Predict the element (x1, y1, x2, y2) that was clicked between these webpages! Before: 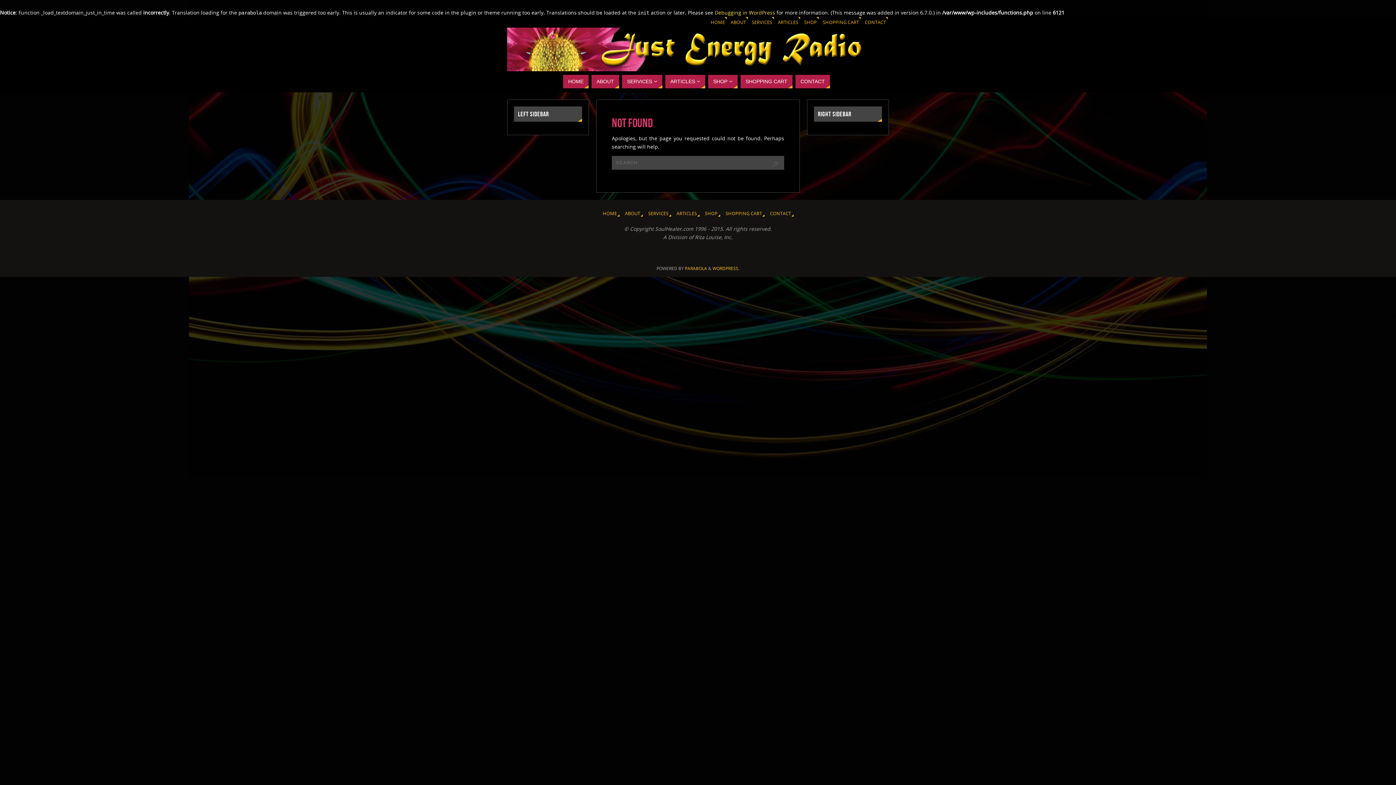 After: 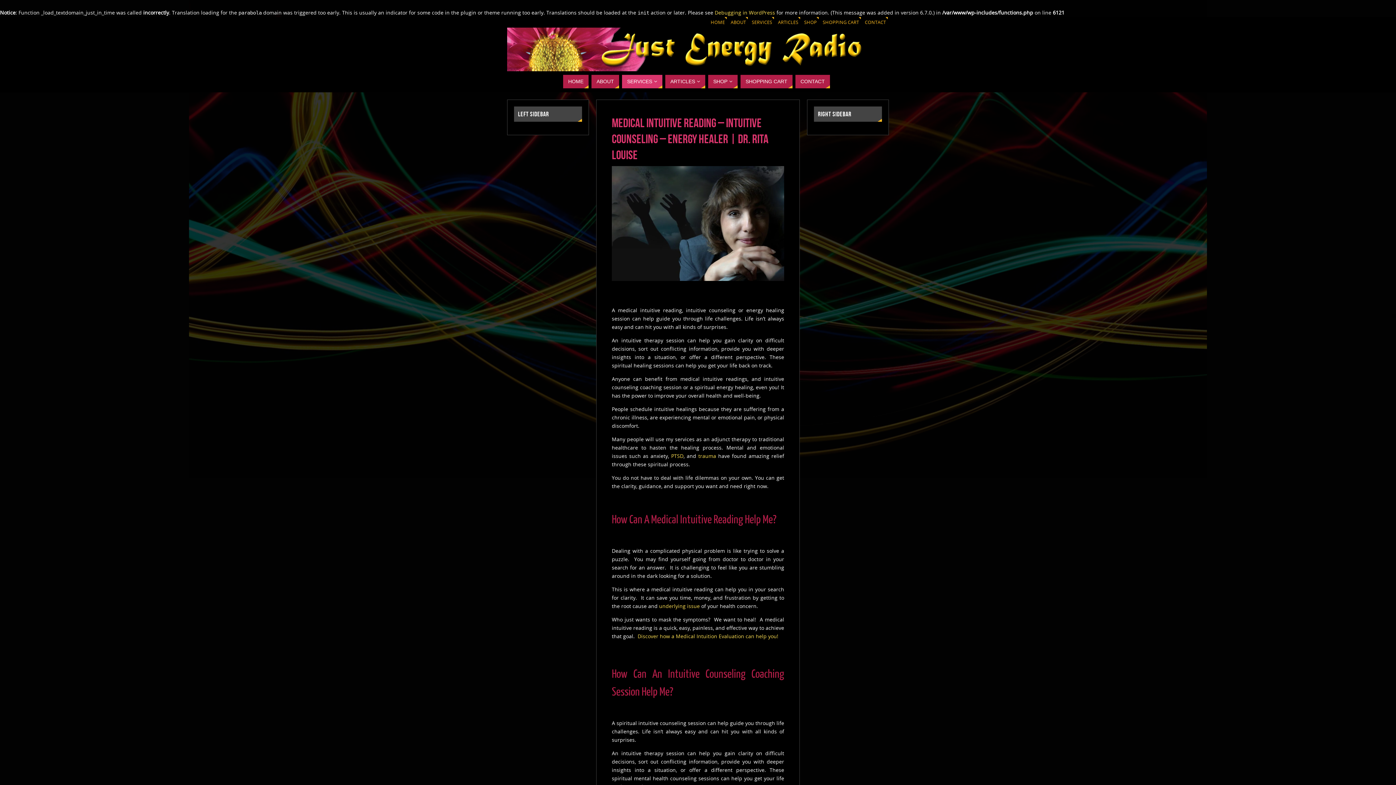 Action: label: SERVICES bbox: (750, 17, 774, 27)